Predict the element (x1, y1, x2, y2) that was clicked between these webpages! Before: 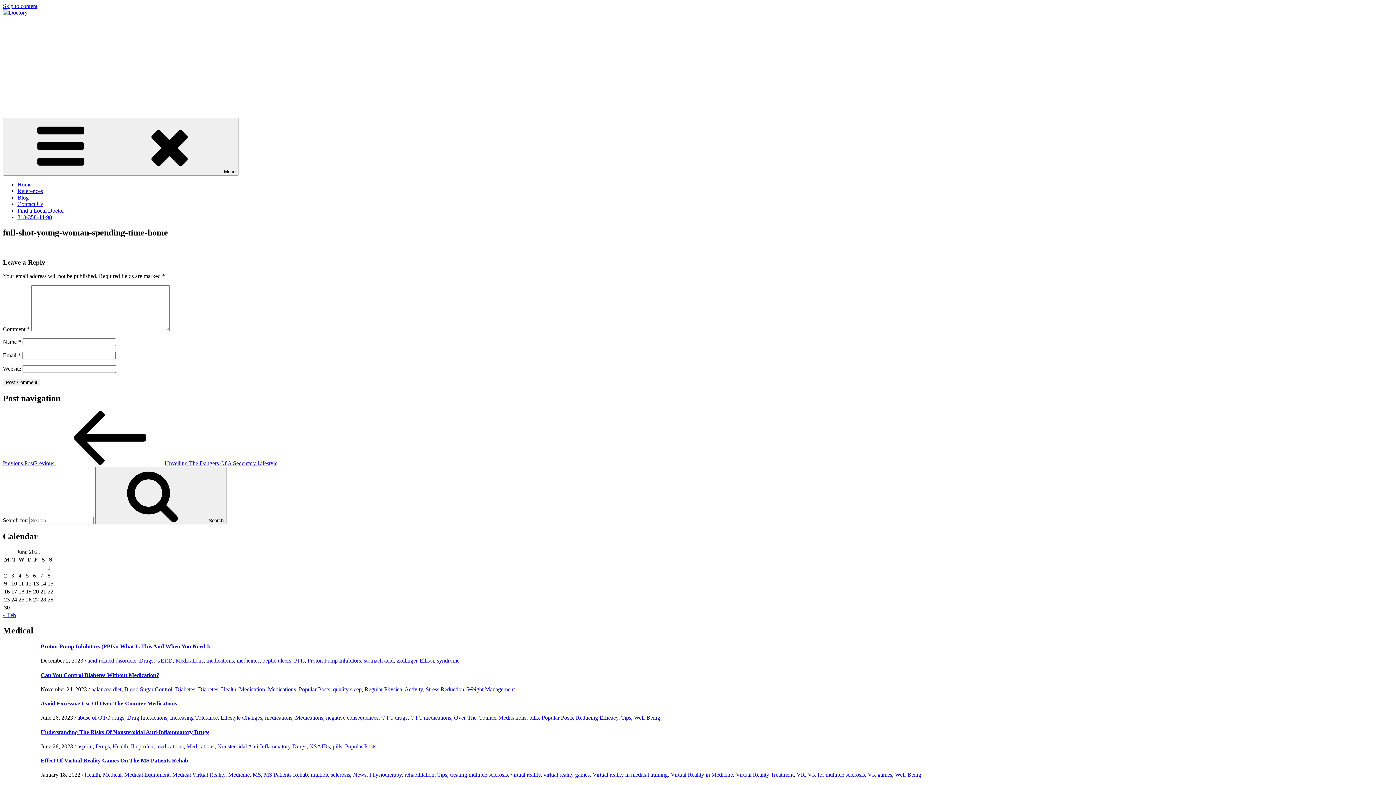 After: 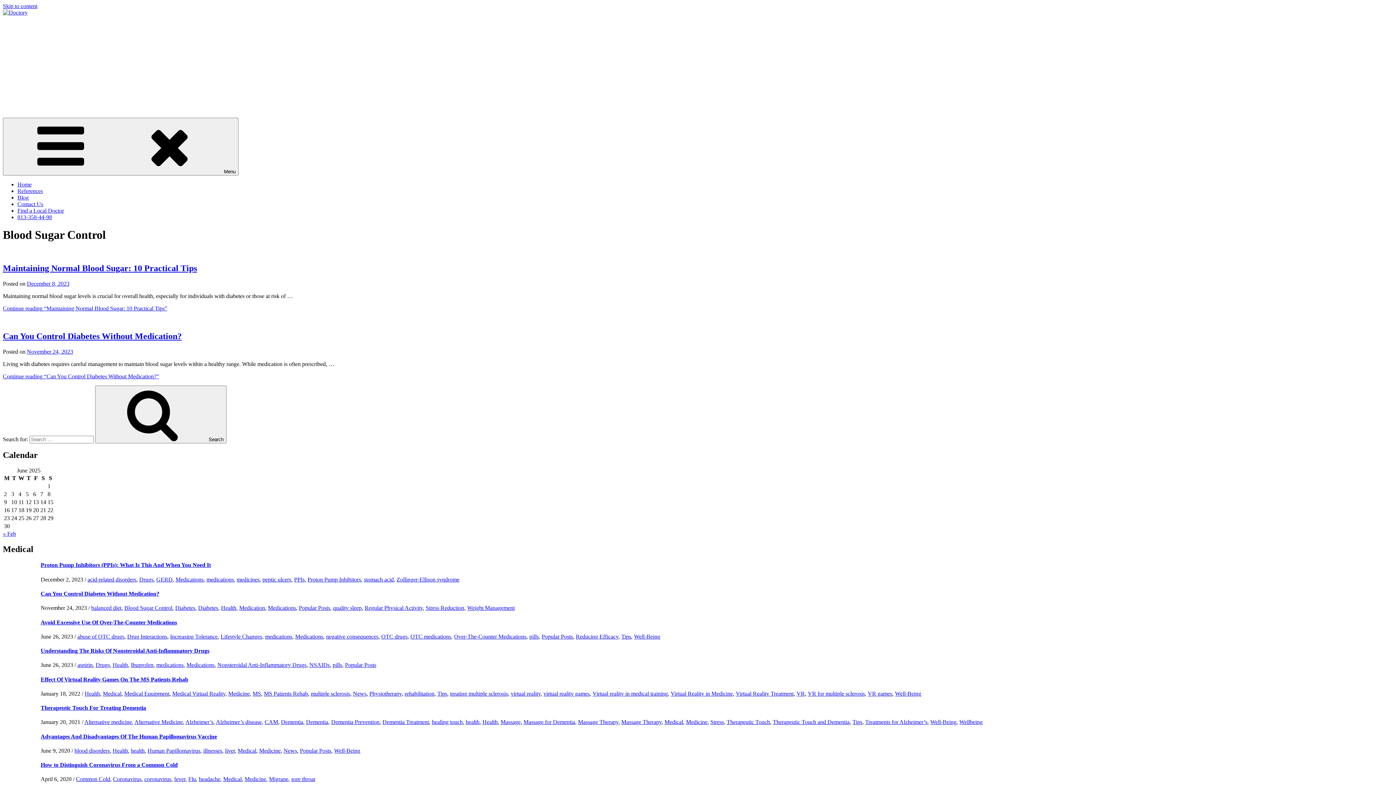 Action: label: Blood Sugar Control bbox: (124, 686, 172, 692)